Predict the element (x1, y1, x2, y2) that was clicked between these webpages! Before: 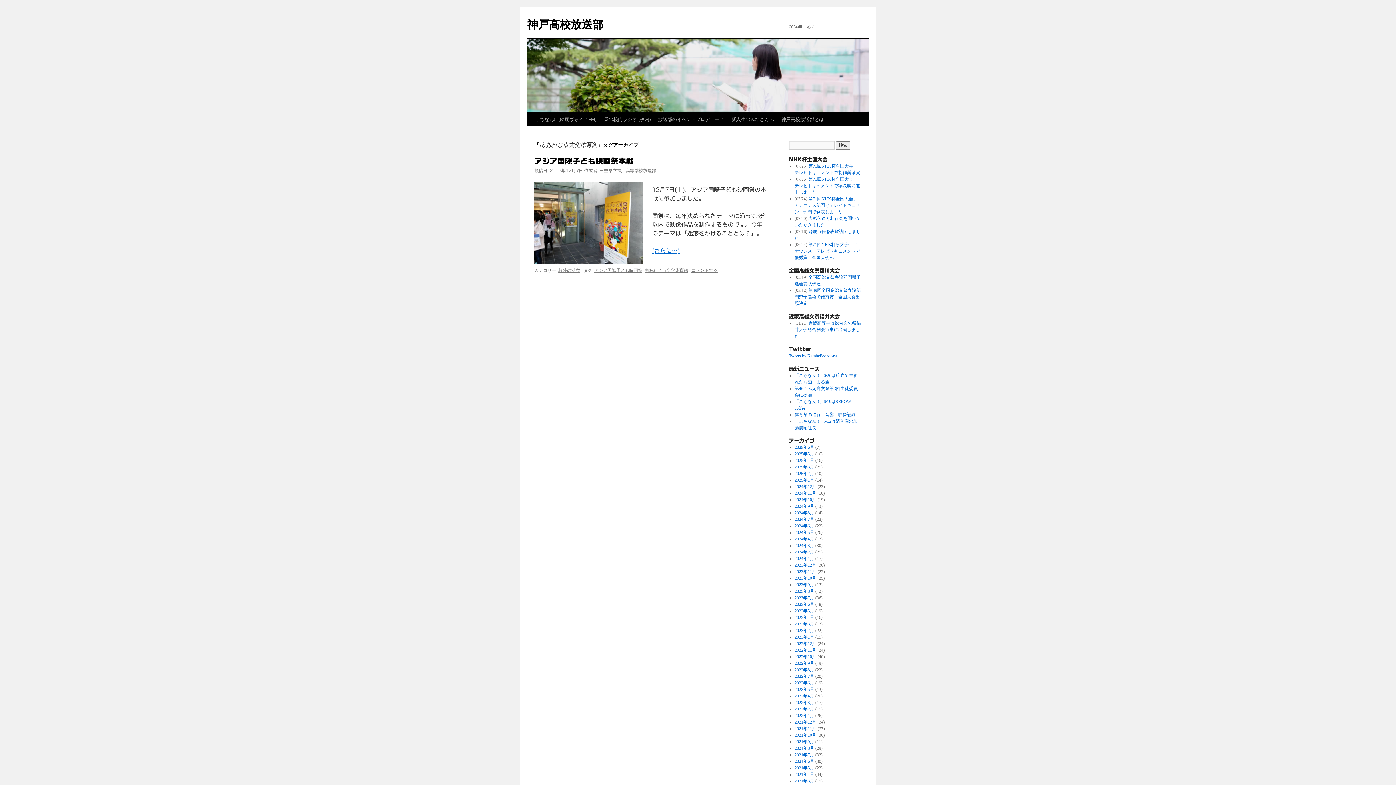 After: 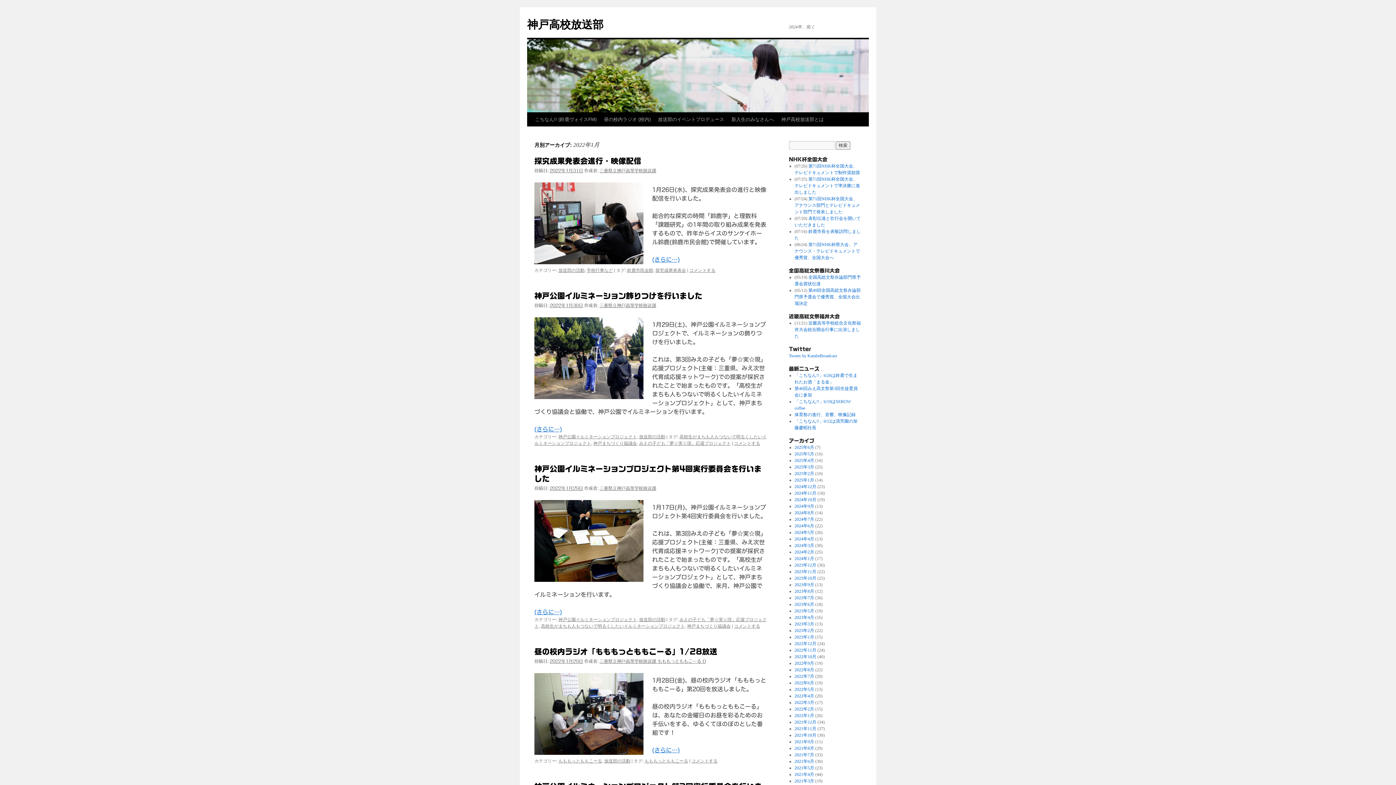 Action: label: 2022年1月 bbox: (794, 713, 814, 718)